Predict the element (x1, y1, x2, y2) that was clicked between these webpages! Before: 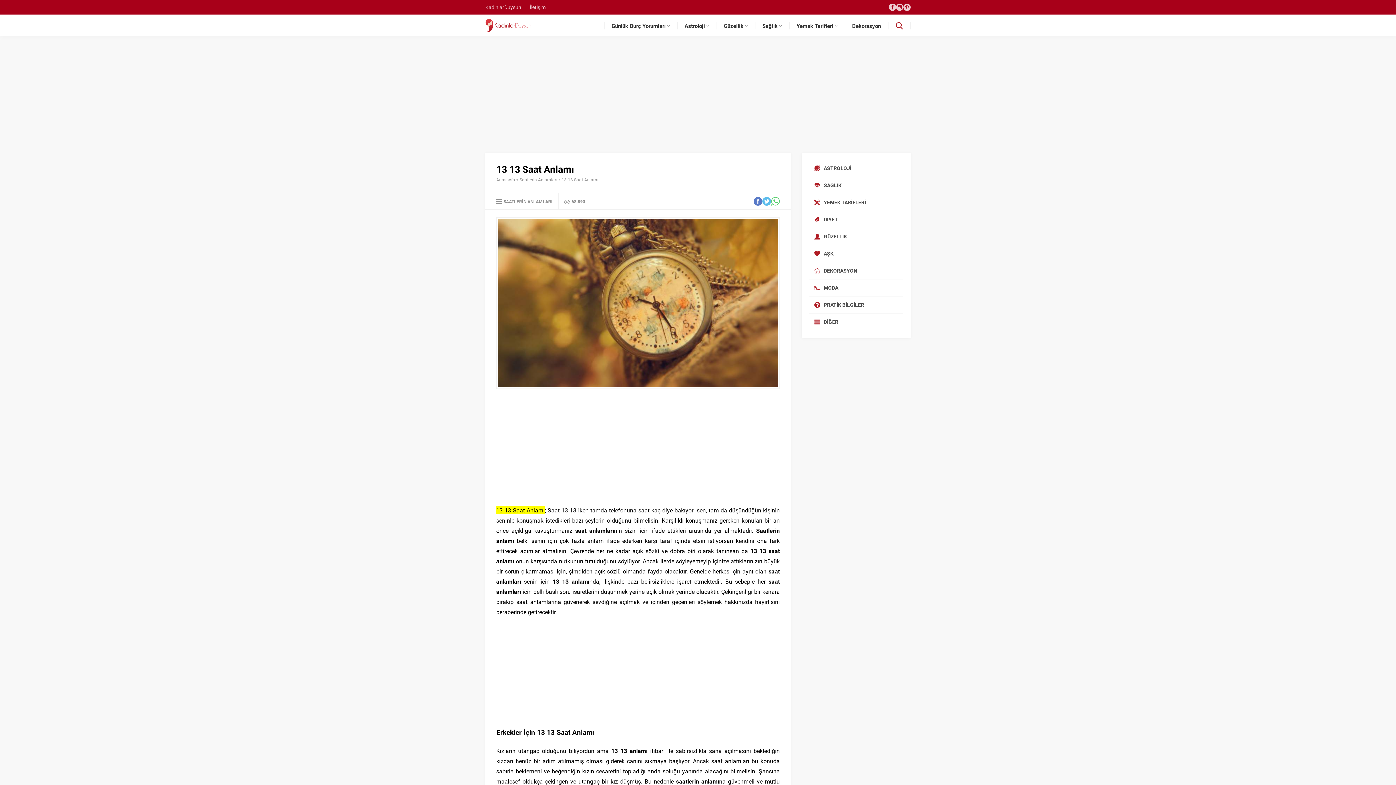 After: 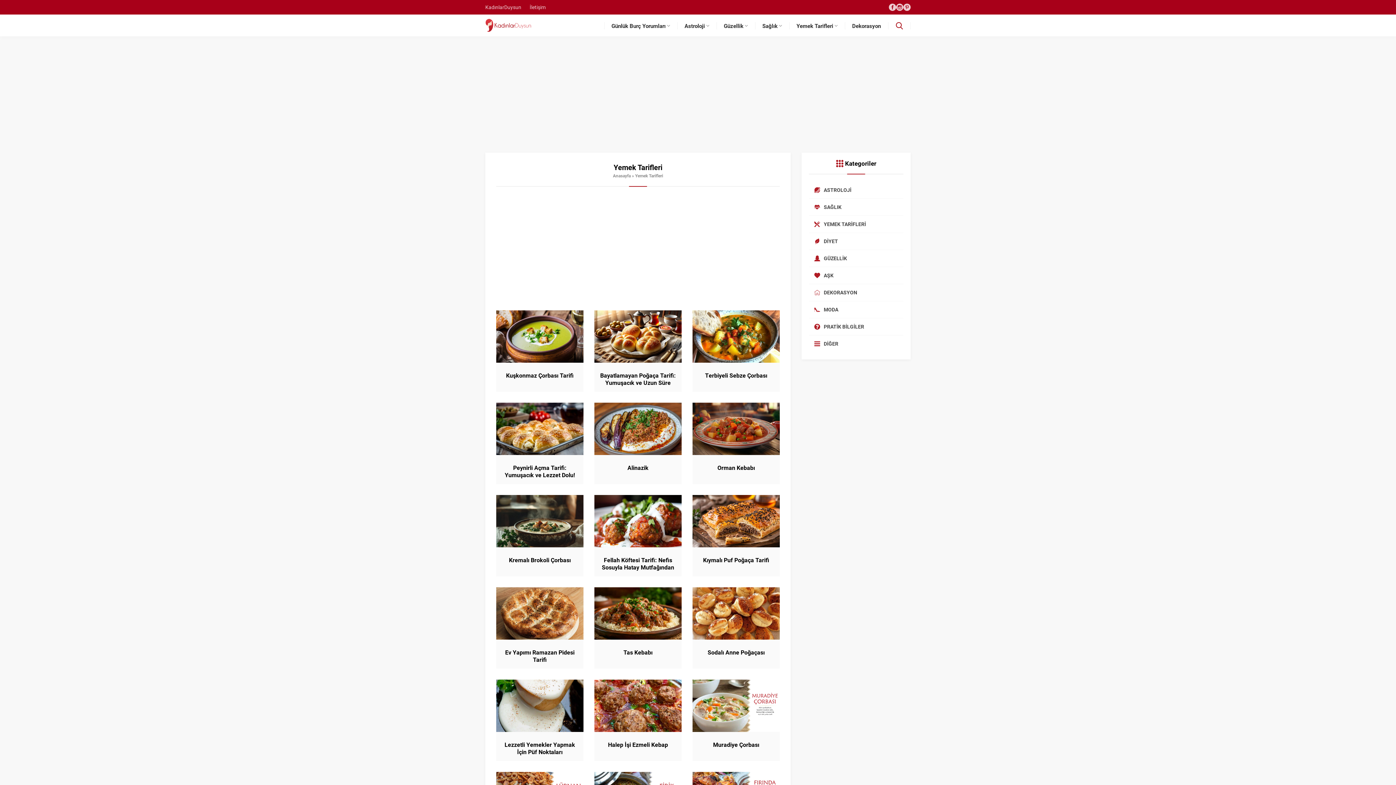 Action: label: YEMEK TARİFLERİ bbox: (809, 194, 903, 210)